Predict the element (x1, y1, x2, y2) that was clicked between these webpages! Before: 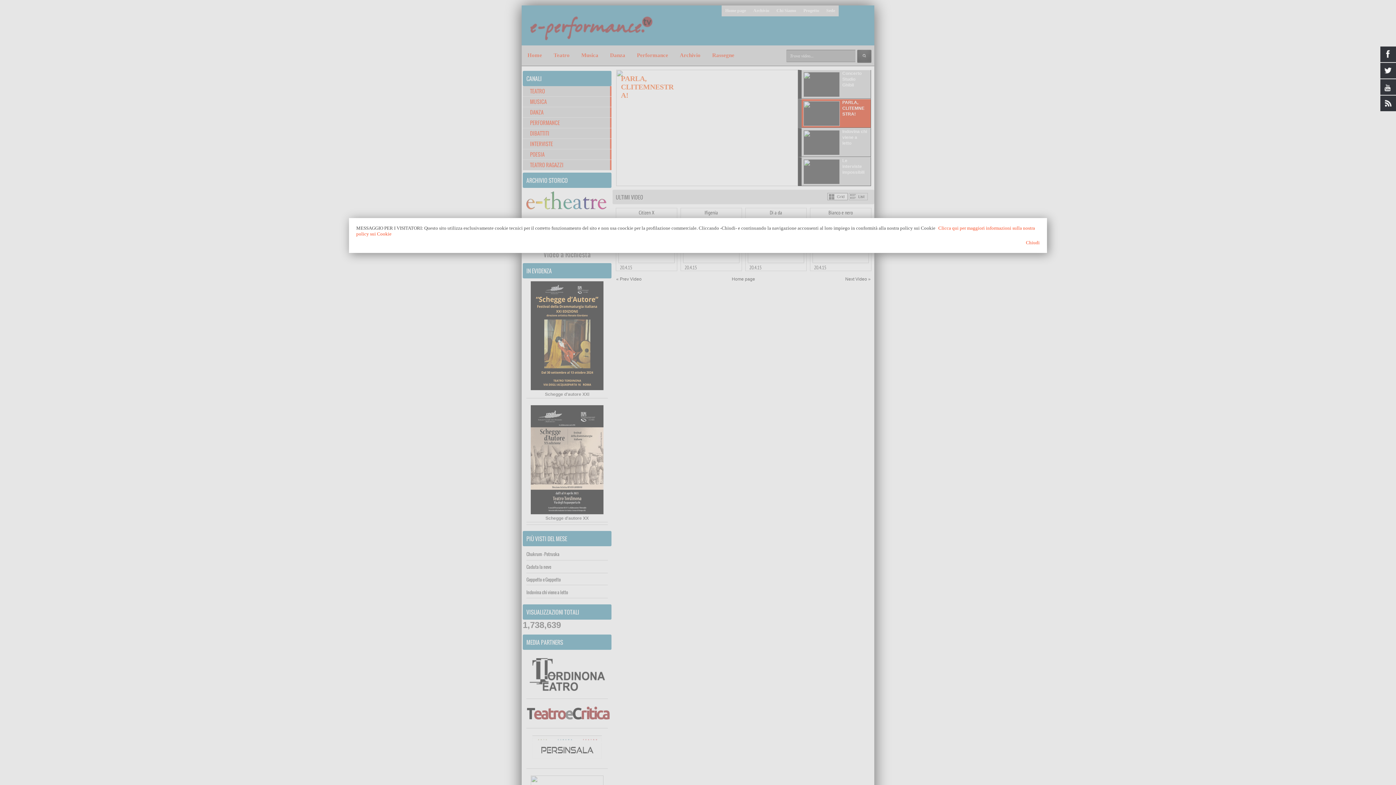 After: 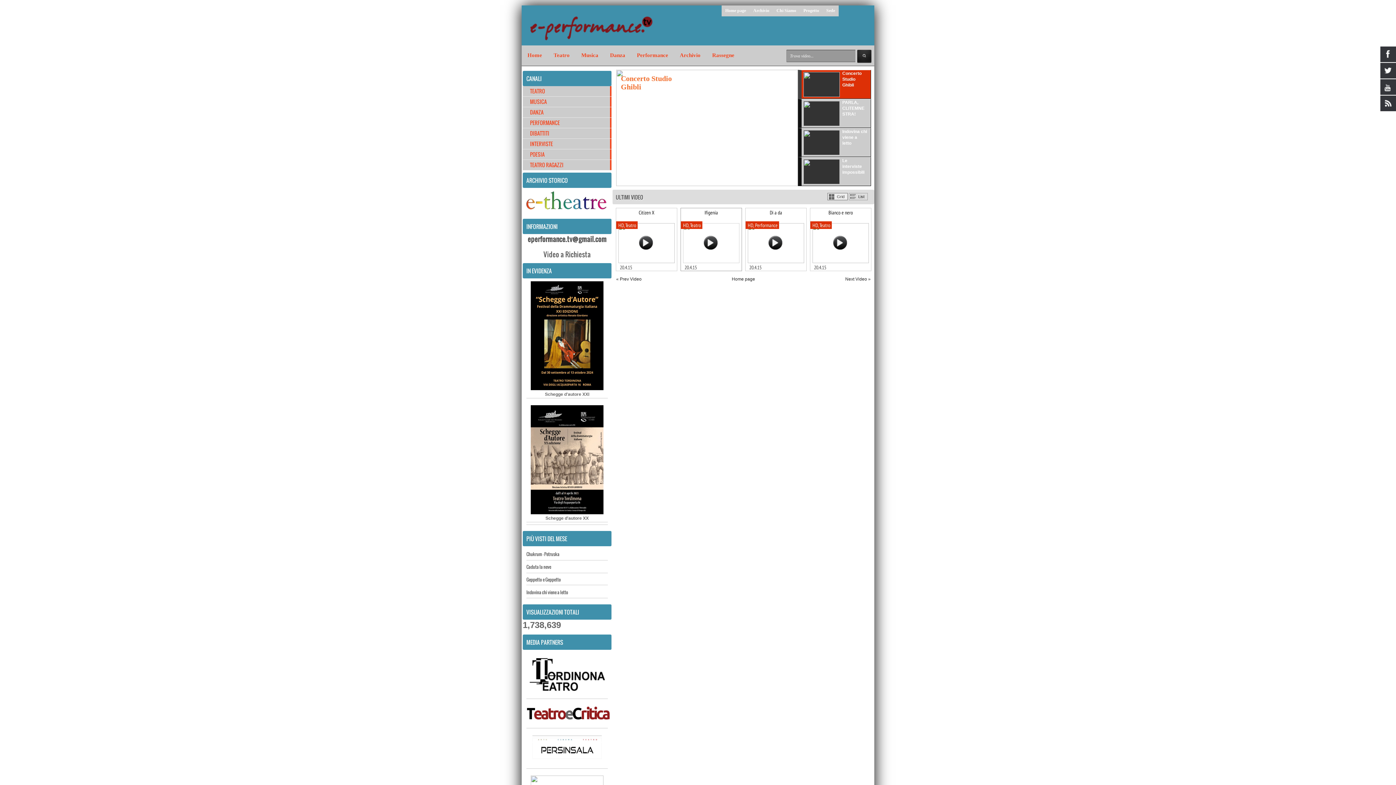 Action: label: Chiudi bbox: (365, 240, 1040, 245)